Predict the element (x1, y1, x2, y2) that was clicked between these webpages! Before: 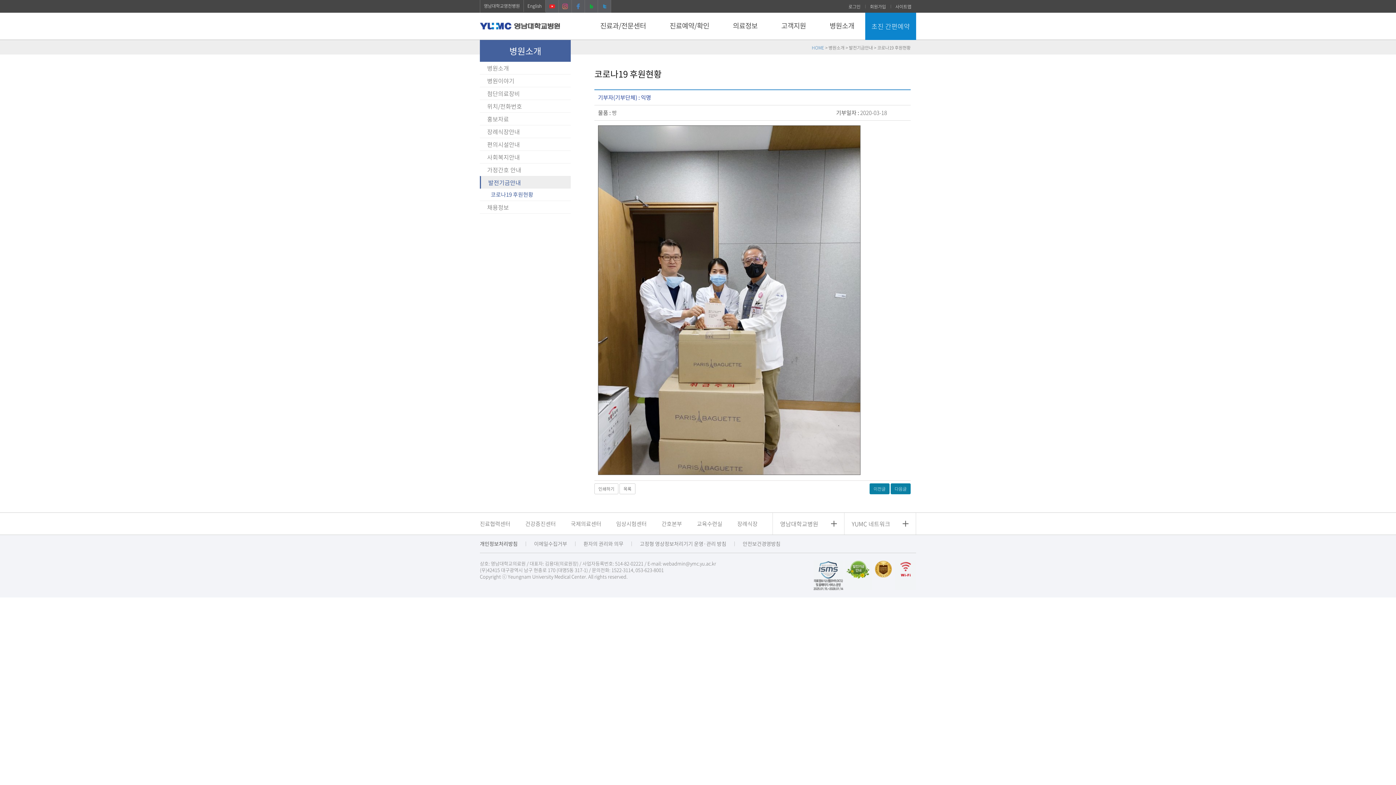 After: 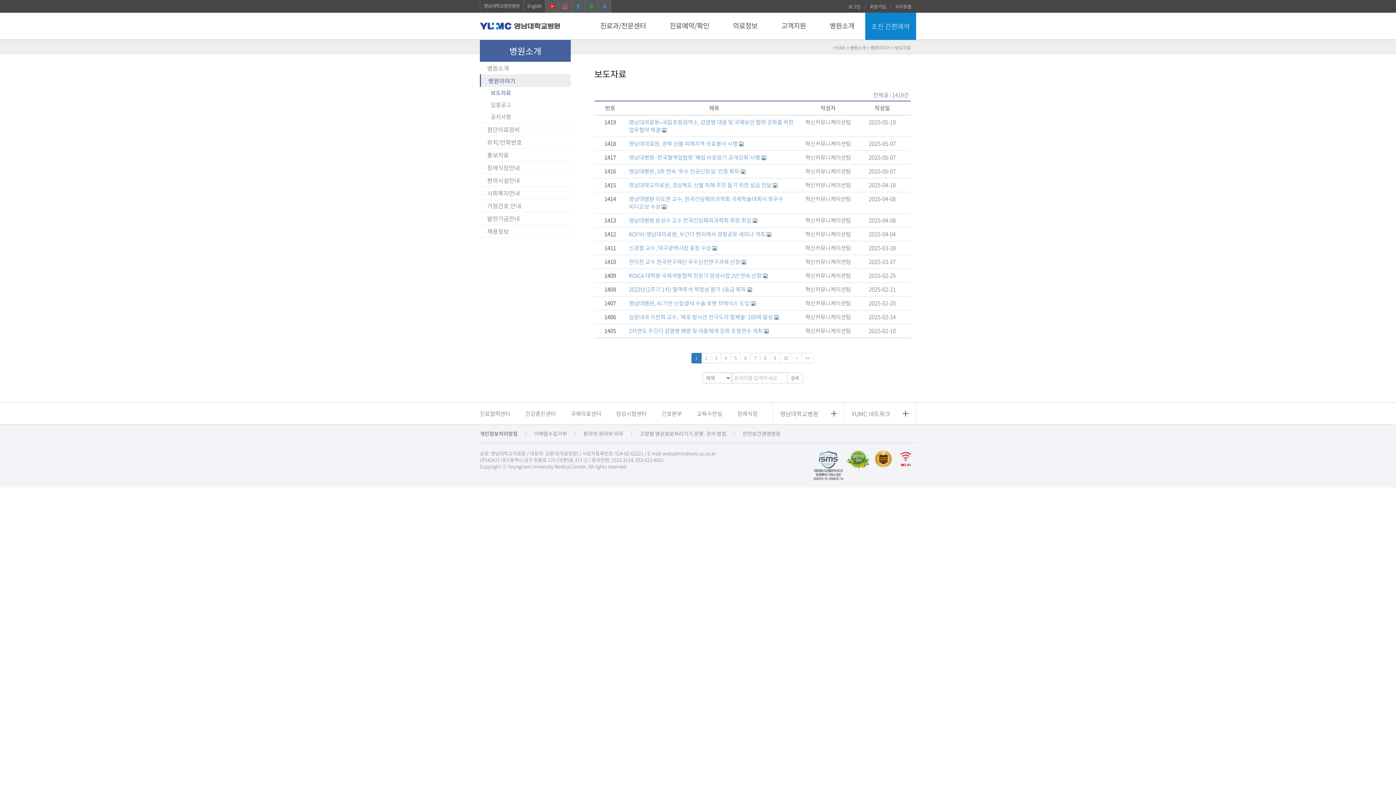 Action: bbox: (480, 74, 570, 86) label: 병원이야기